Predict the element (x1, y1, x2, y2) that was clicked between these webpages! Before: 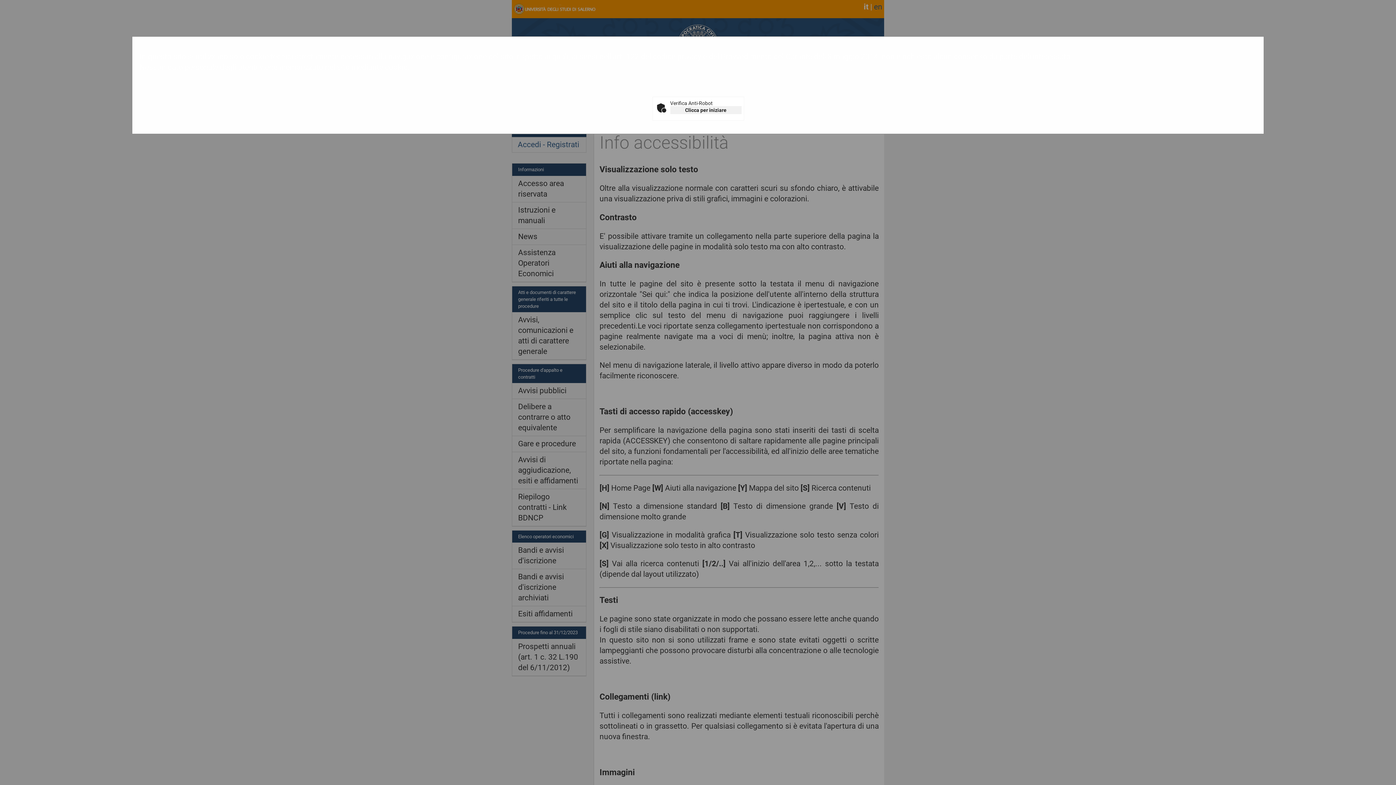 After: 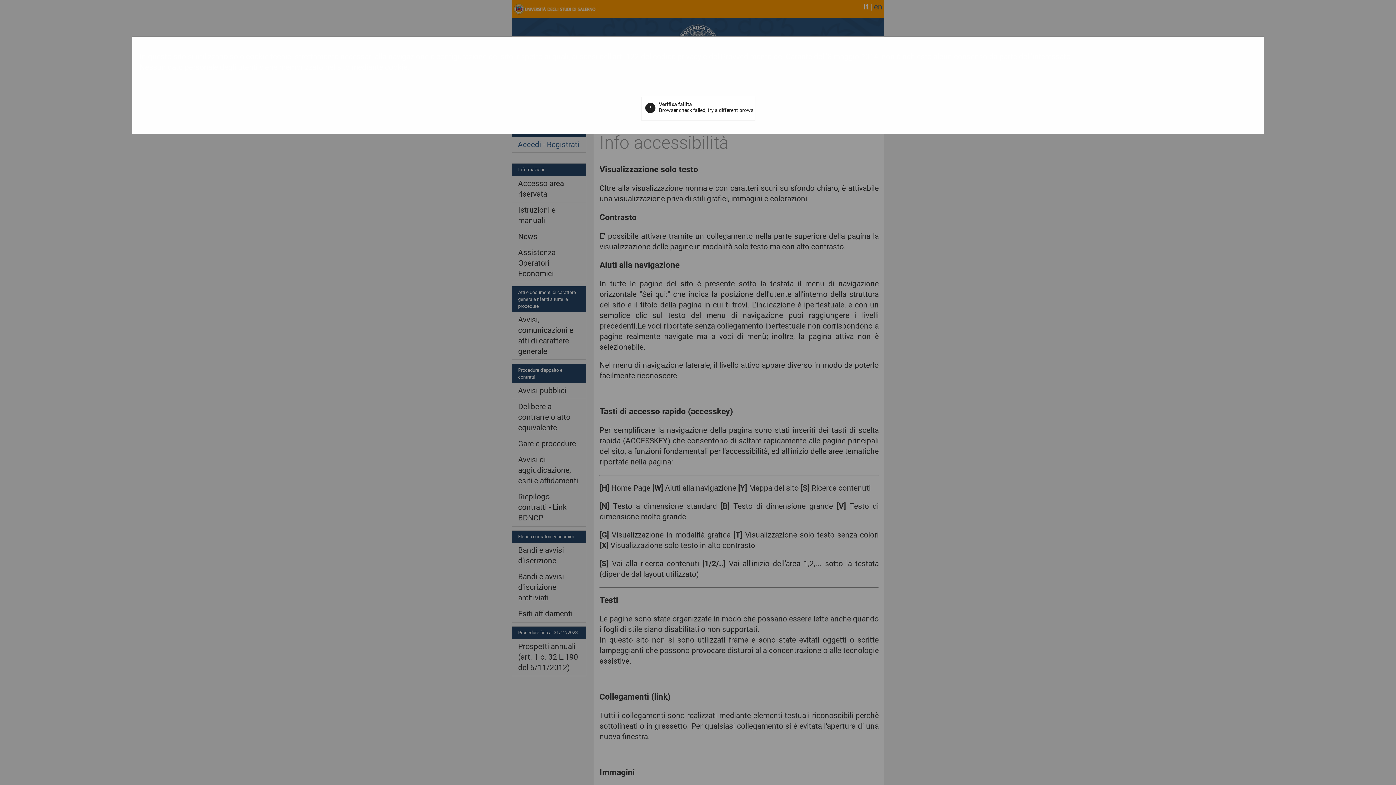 Action: label: Clicca per iniziare bbox: (670, 106, 741, 114)